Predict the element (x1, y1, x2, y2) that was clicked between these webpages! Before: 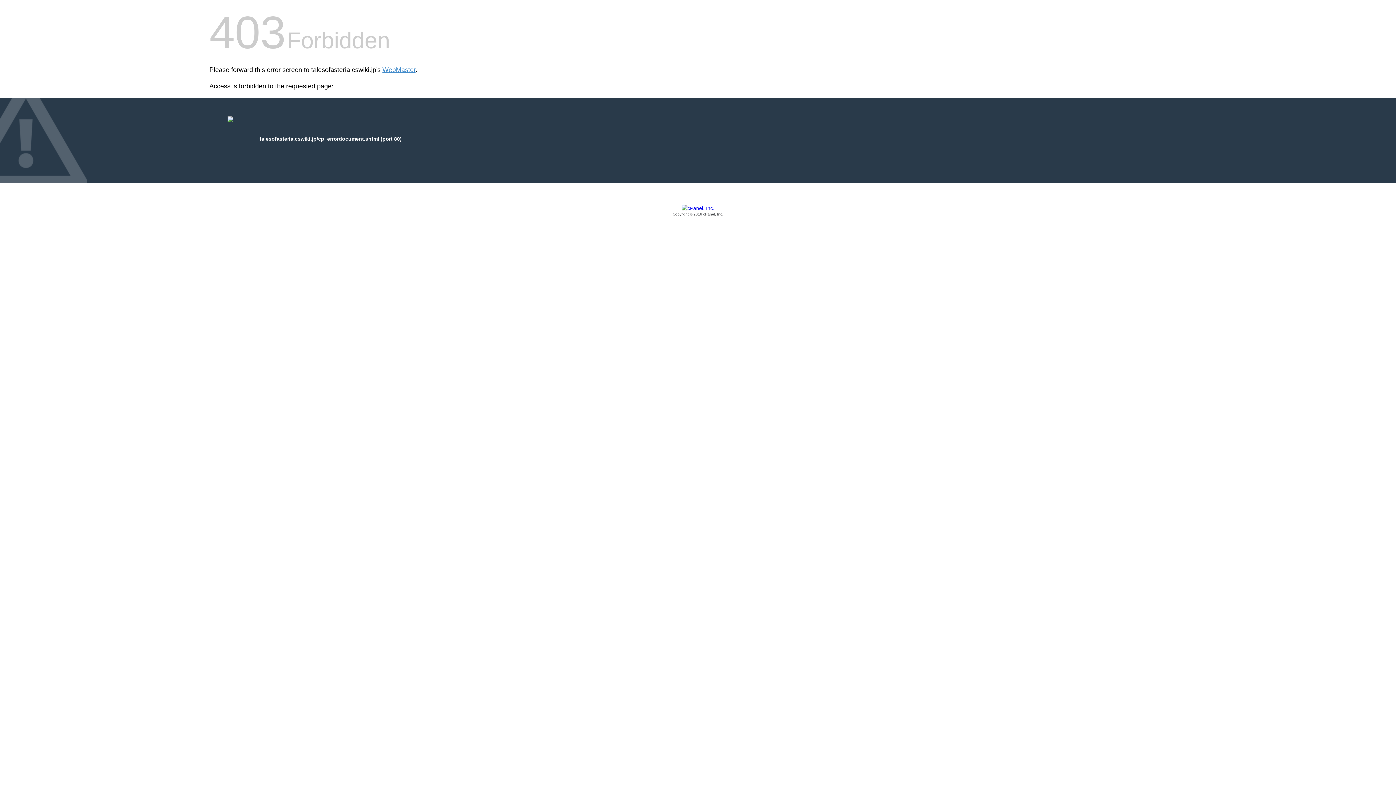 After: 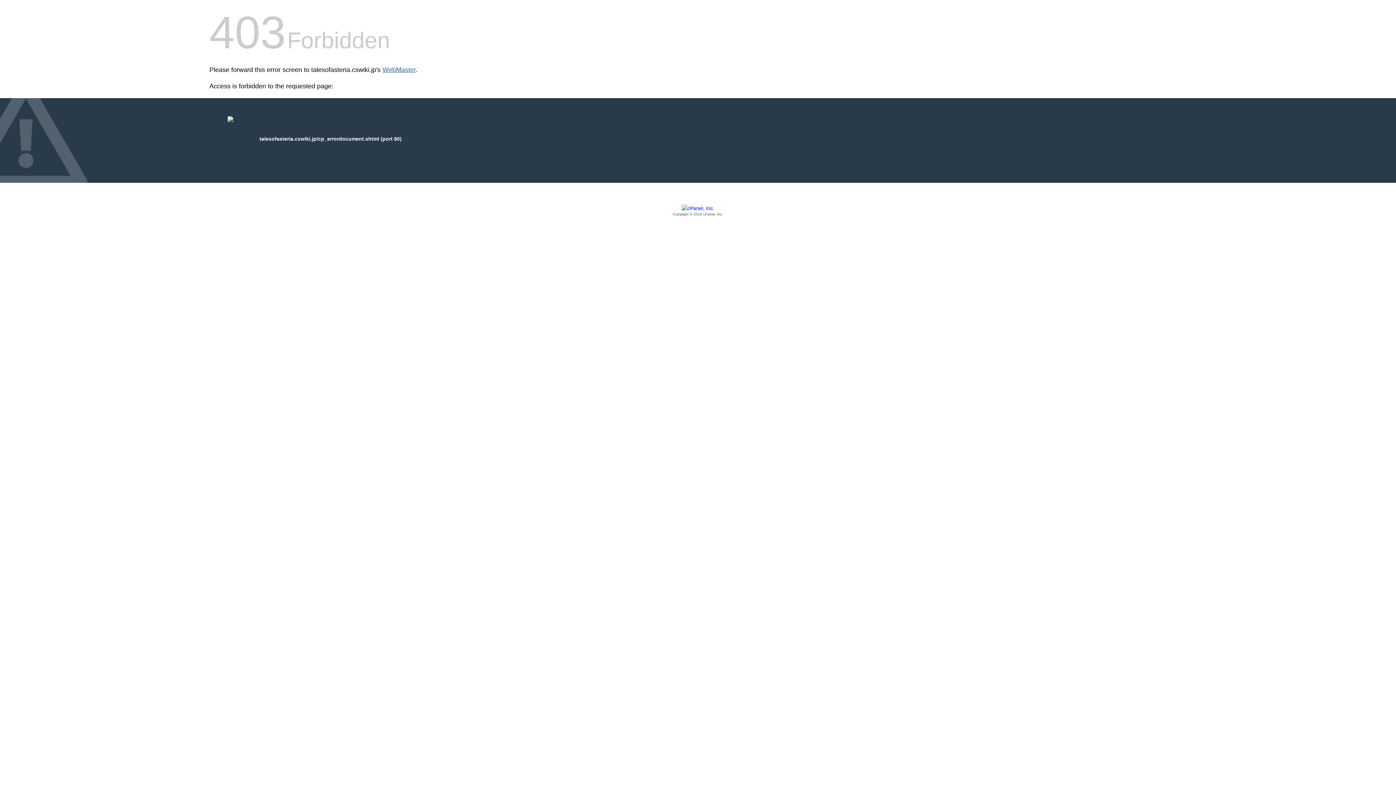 Action: label: WebMaster bbox: (382, 66, 415, 73)